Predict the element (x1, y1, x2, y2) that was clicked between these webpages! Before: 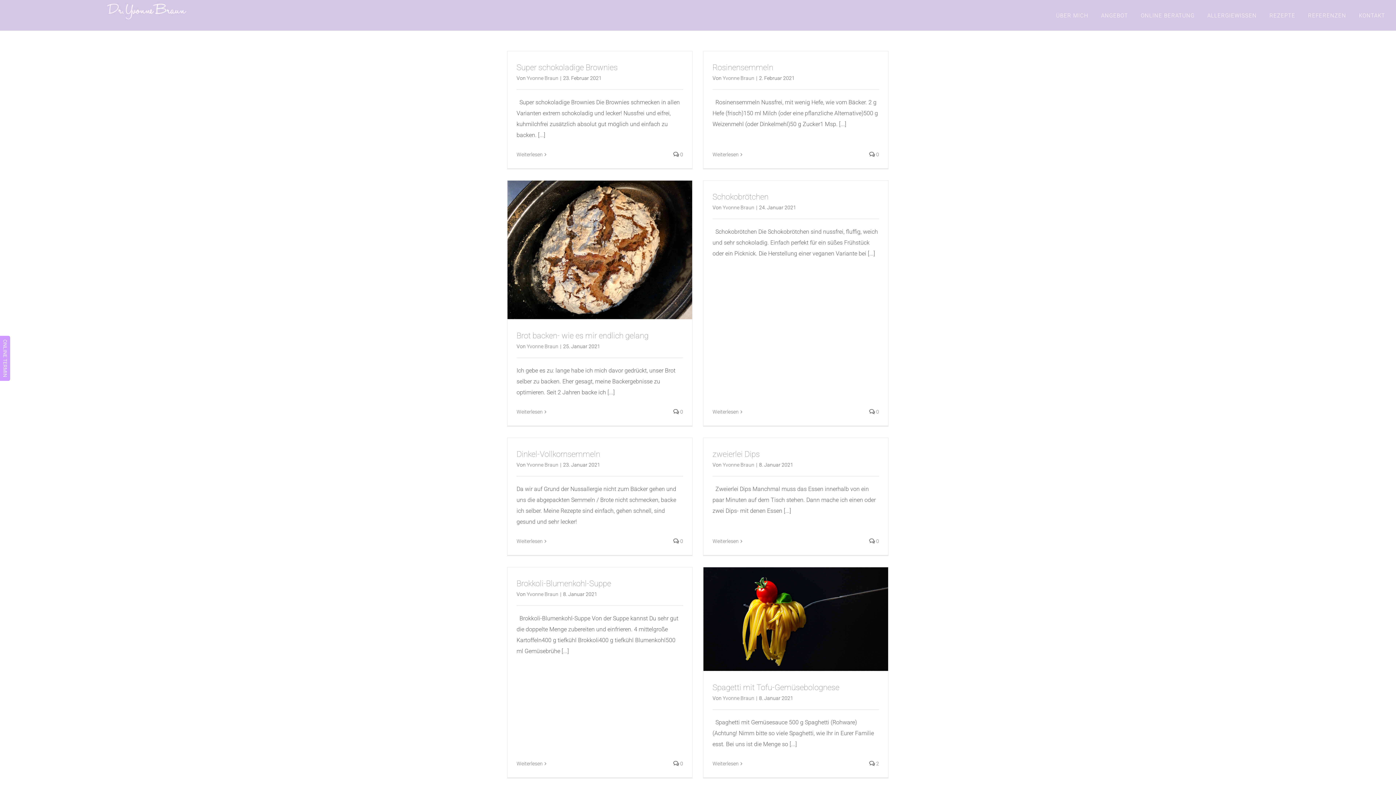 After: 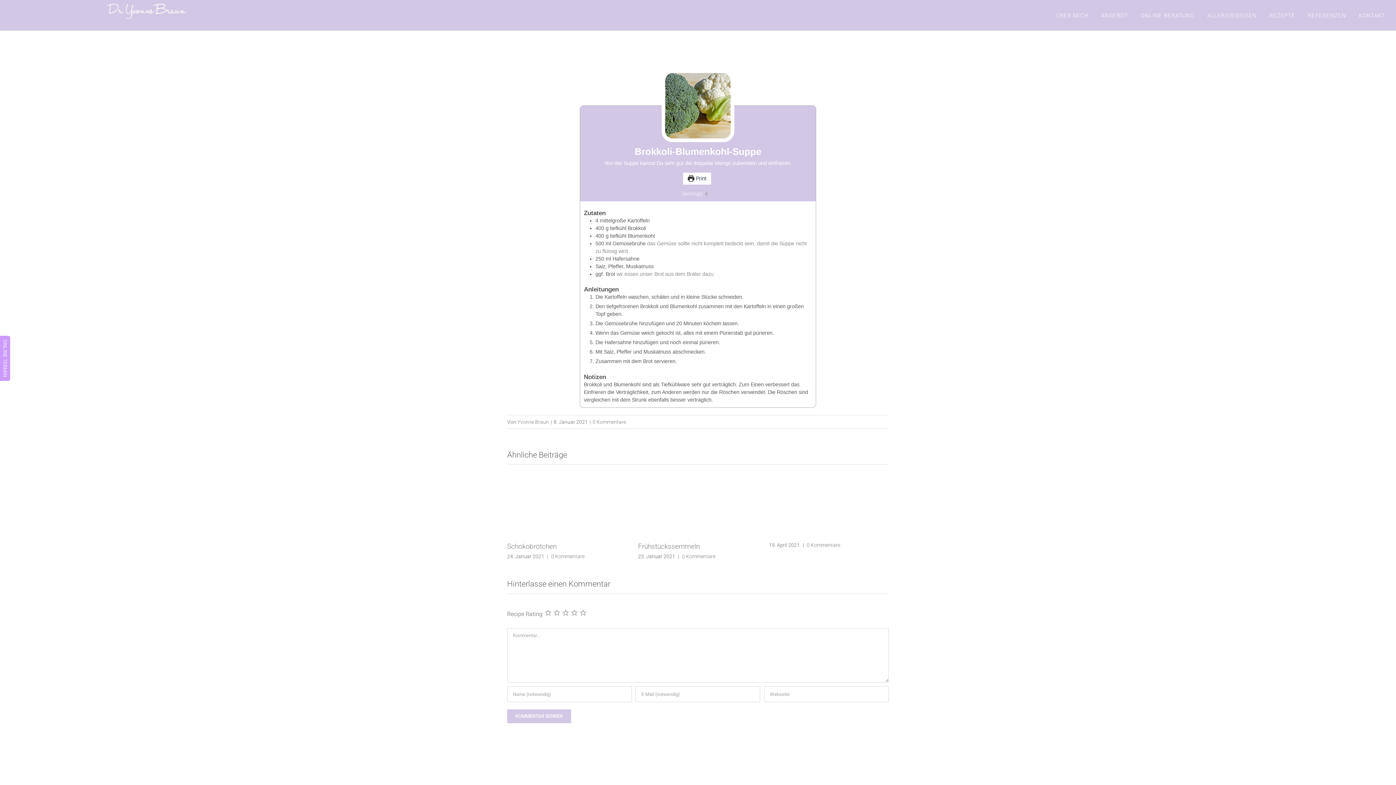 Action: bbox: (516, 579, 611, 588) label: Brokkoli-Blumenkohl-Suppe